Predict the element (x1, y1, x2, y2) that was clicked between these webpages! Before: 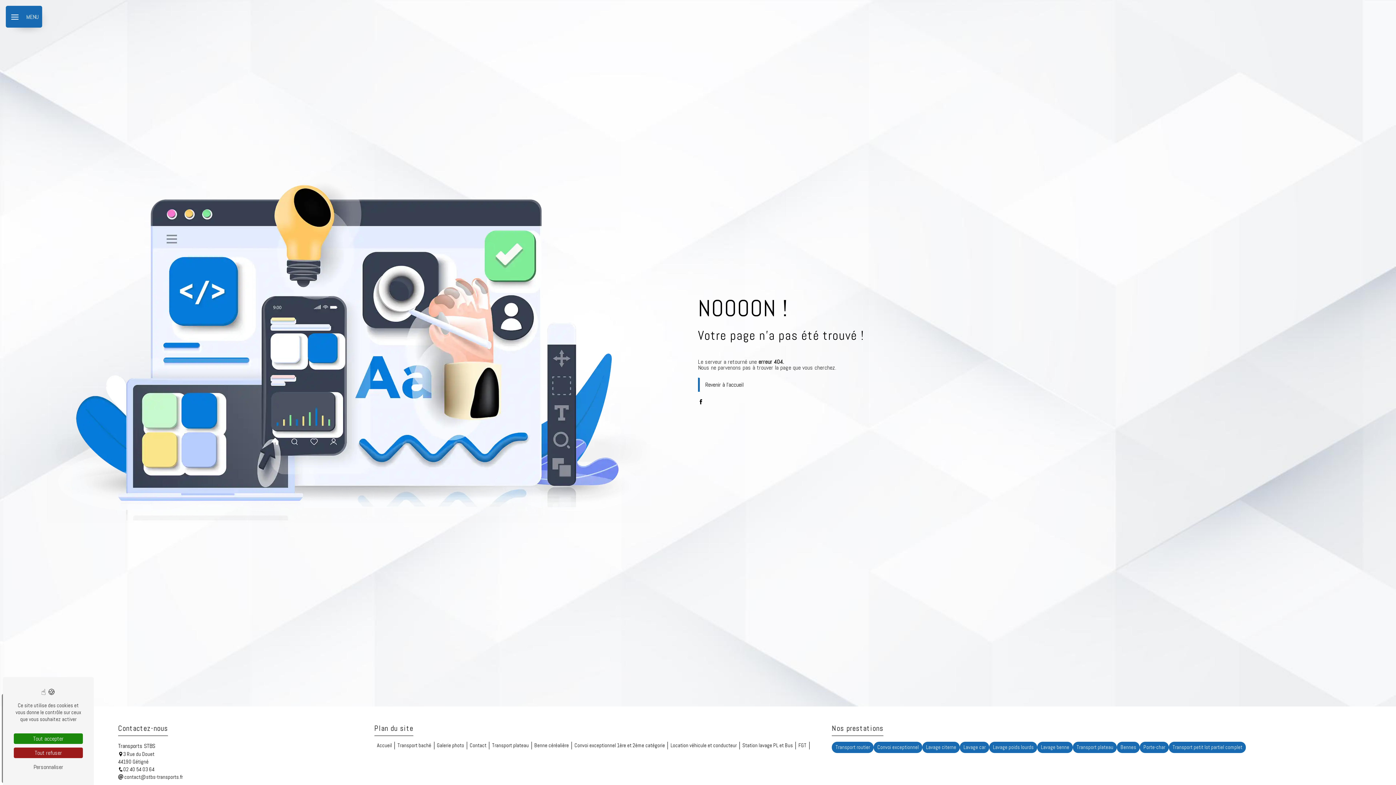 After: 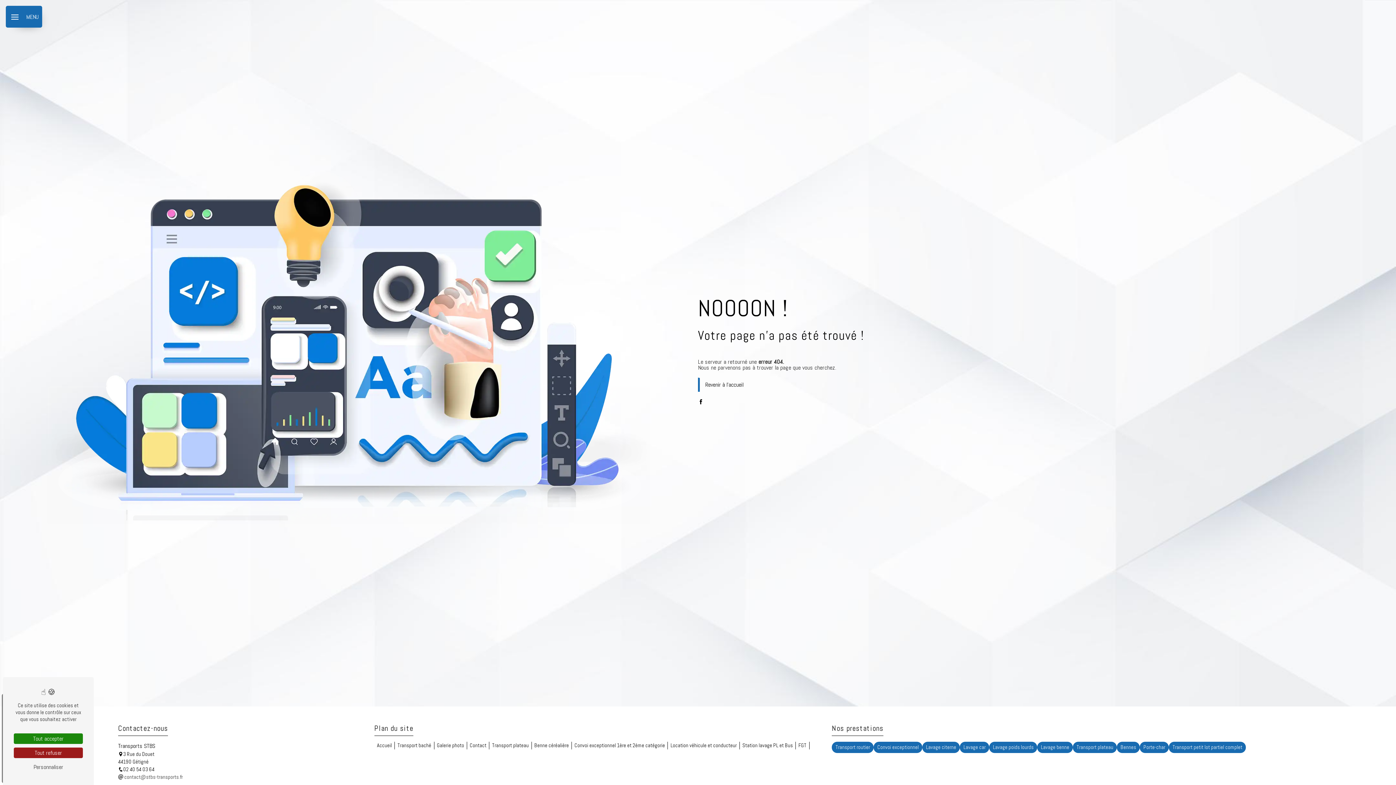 Action: label:  contact@stbs-transports.fr bbox: (118, 774, 182, 780)